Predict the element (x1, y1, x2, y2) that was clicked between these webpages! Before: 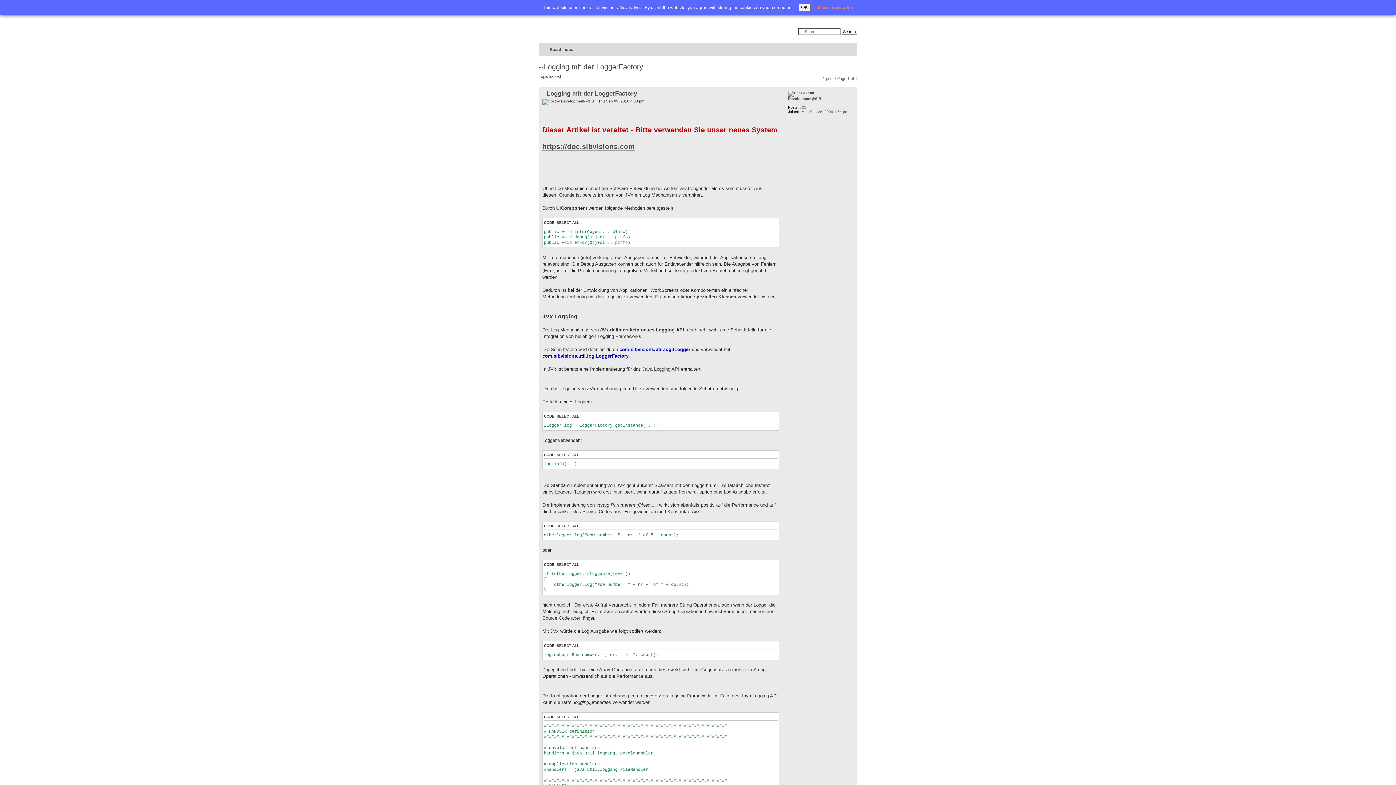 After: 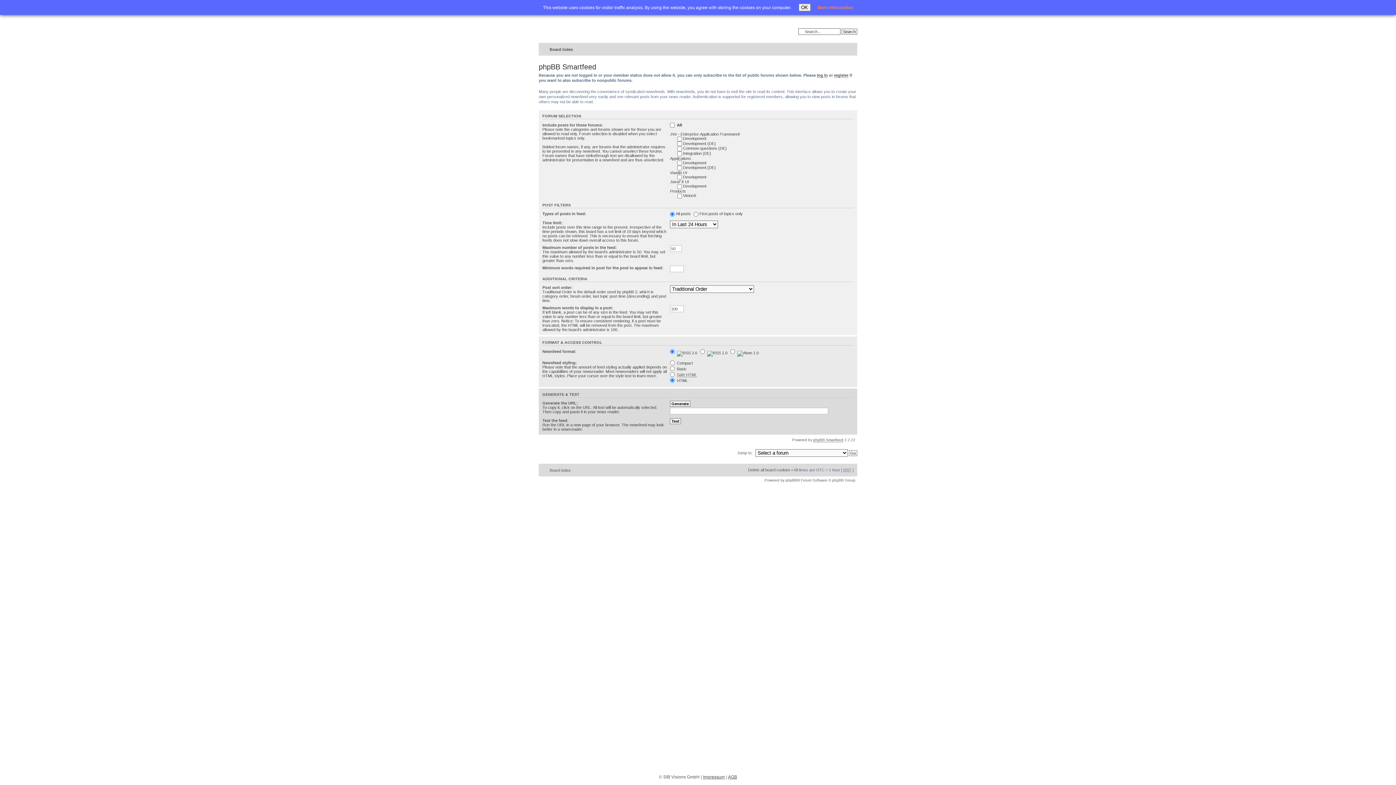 Action: bbox: (847, 46, 853, 52) label: Smartfeed